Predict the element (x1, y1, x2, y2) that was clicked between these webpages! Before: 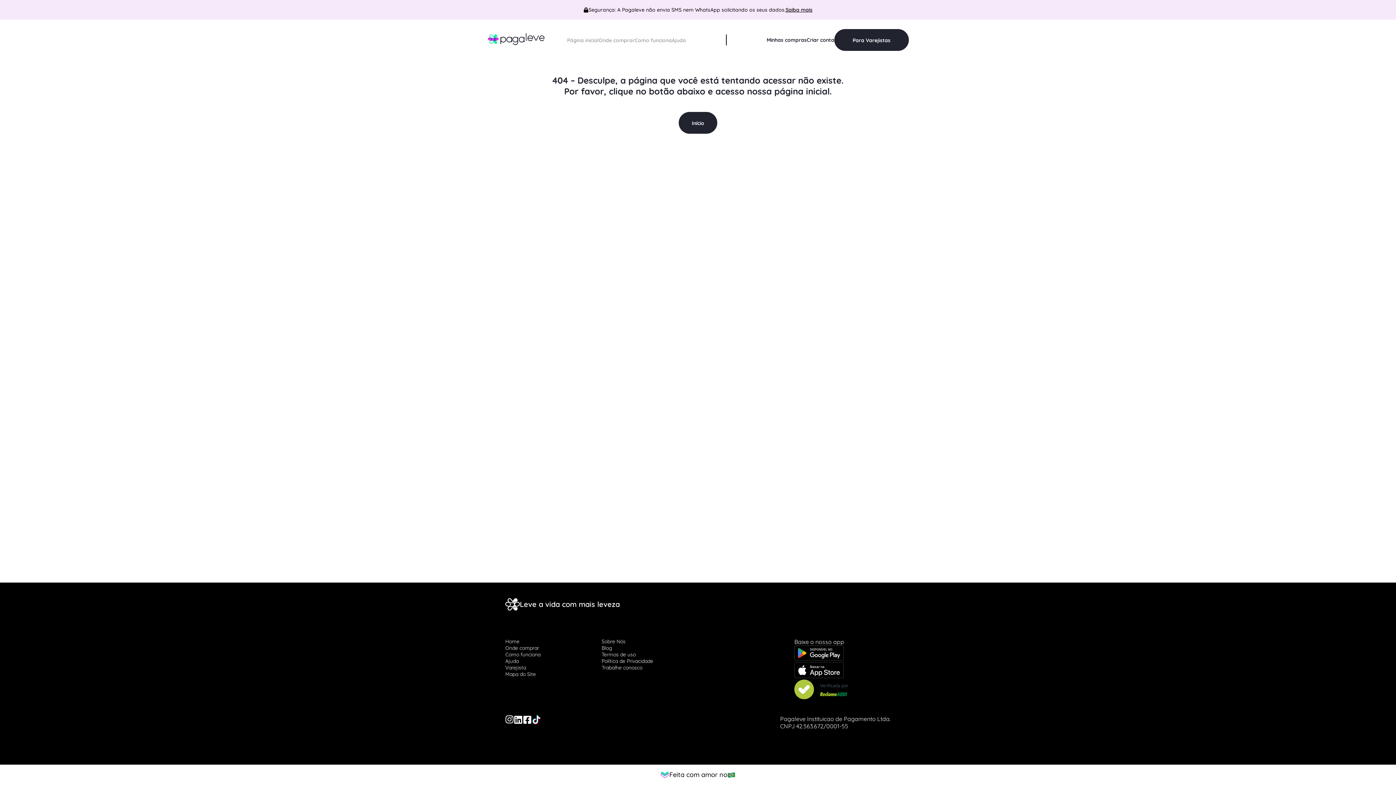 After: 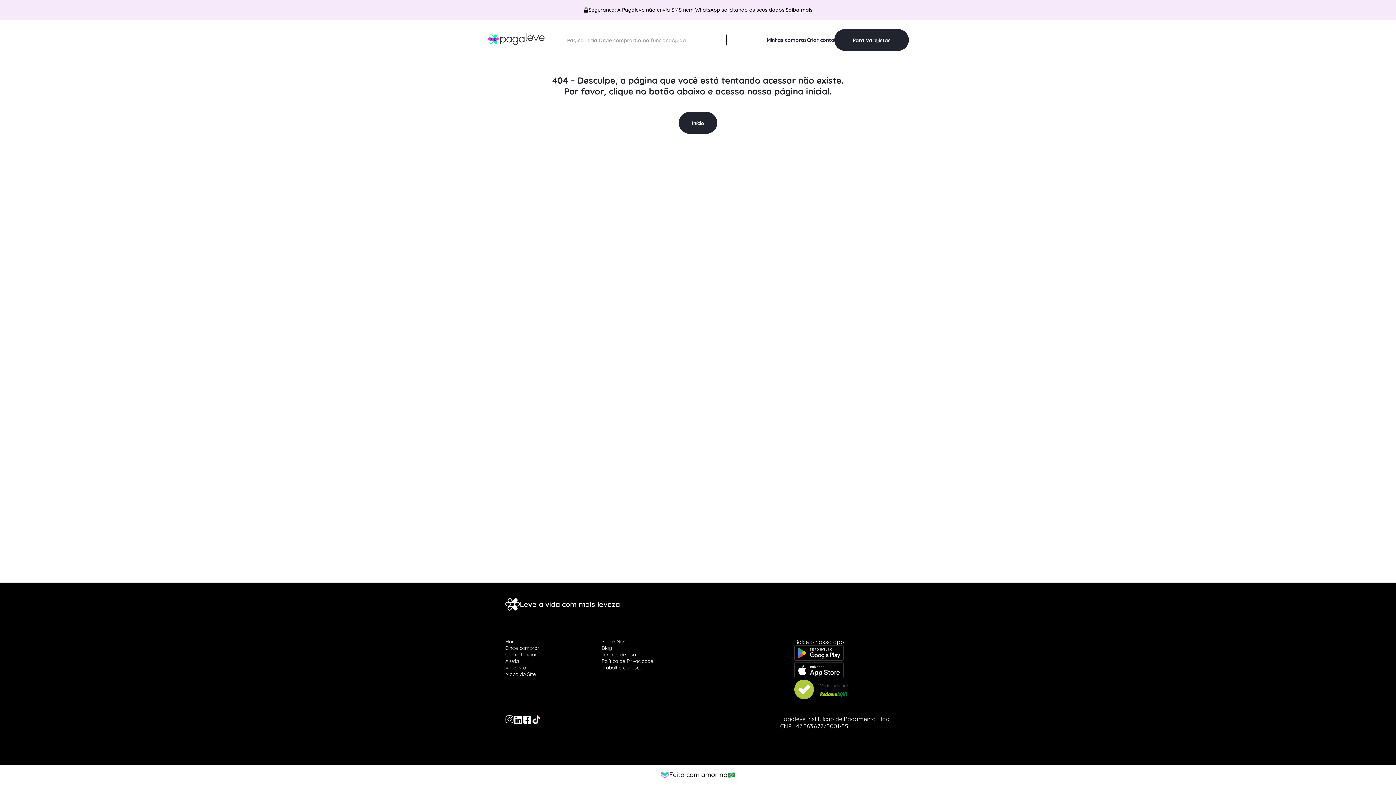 Action: bbox: (505, 715, 513, 732)